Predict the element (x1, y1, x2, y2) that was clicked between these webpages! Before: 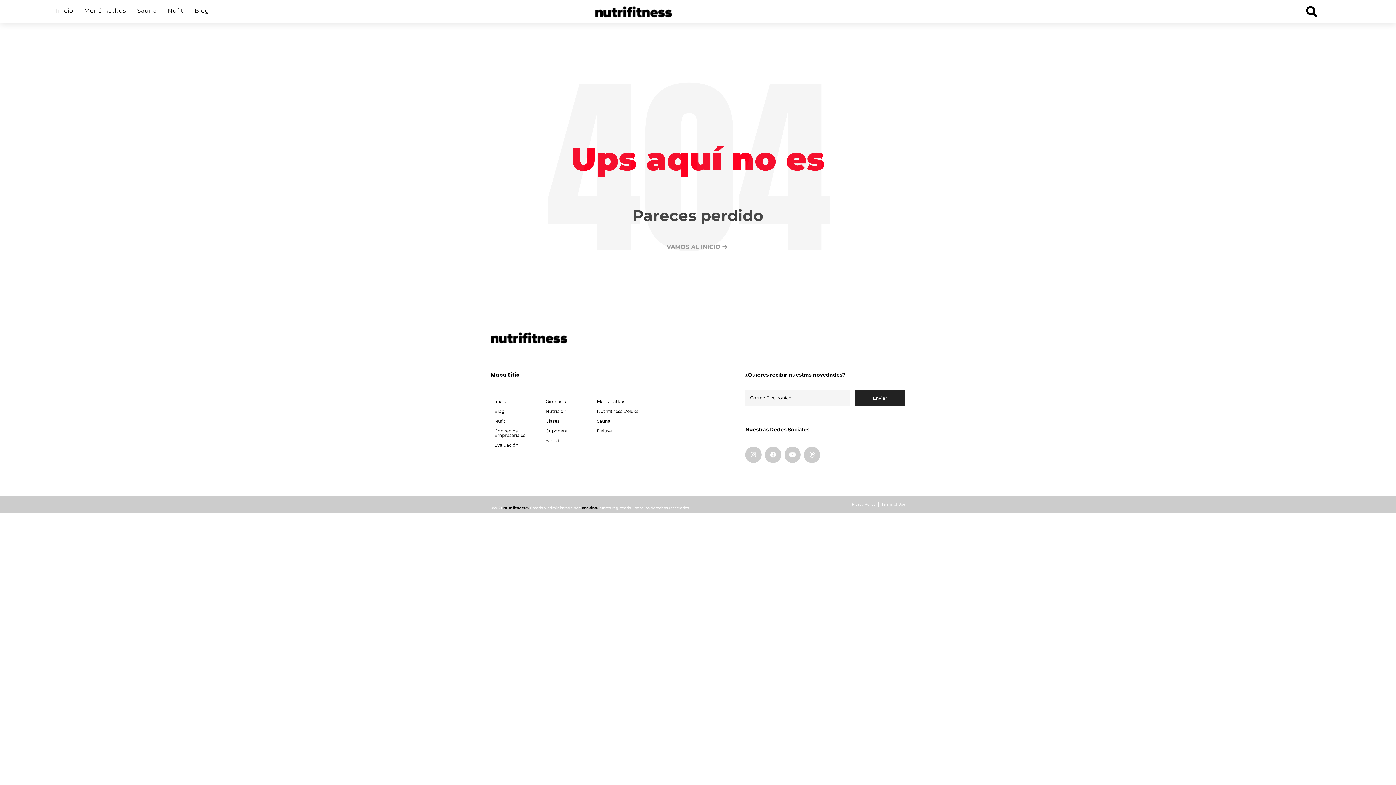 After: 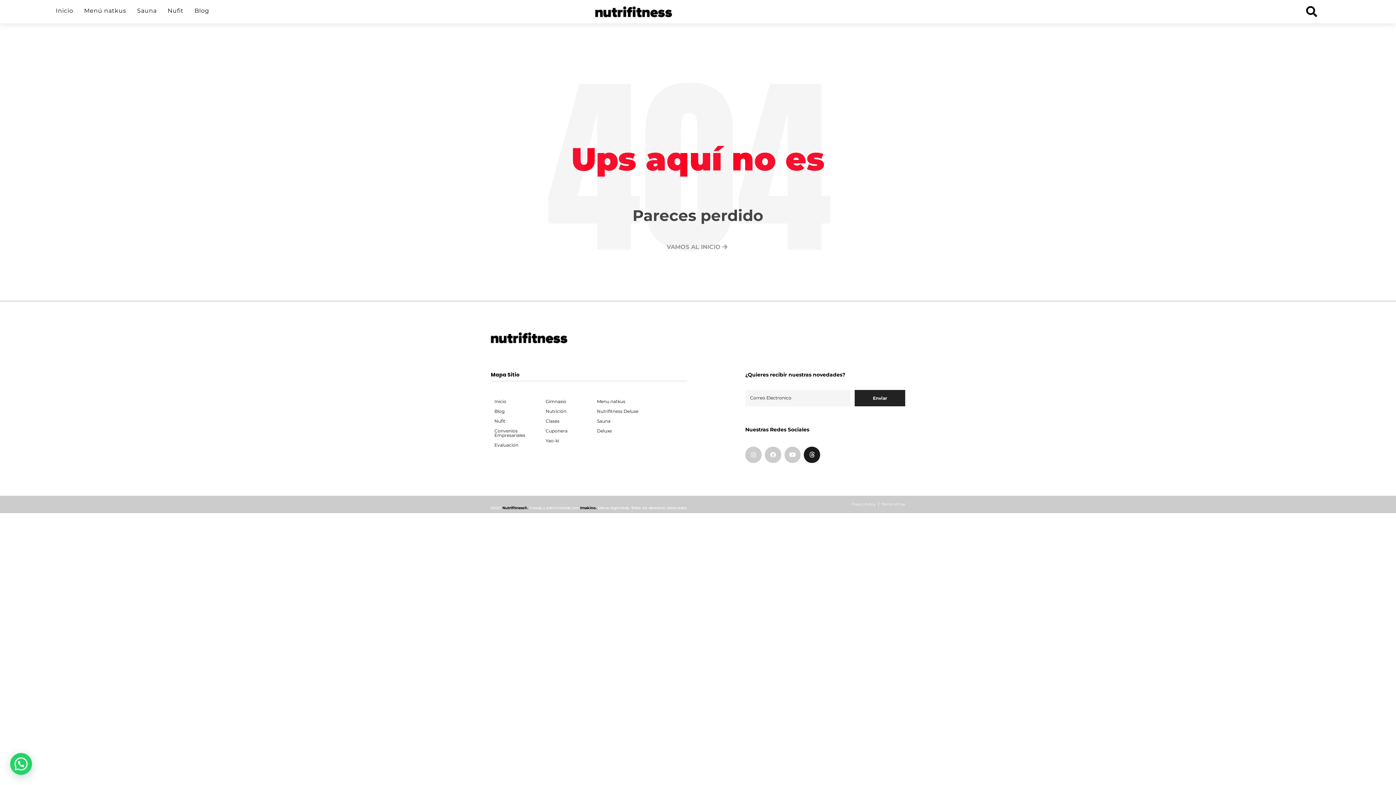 Action: bbox: (804, 446, 820, 463)